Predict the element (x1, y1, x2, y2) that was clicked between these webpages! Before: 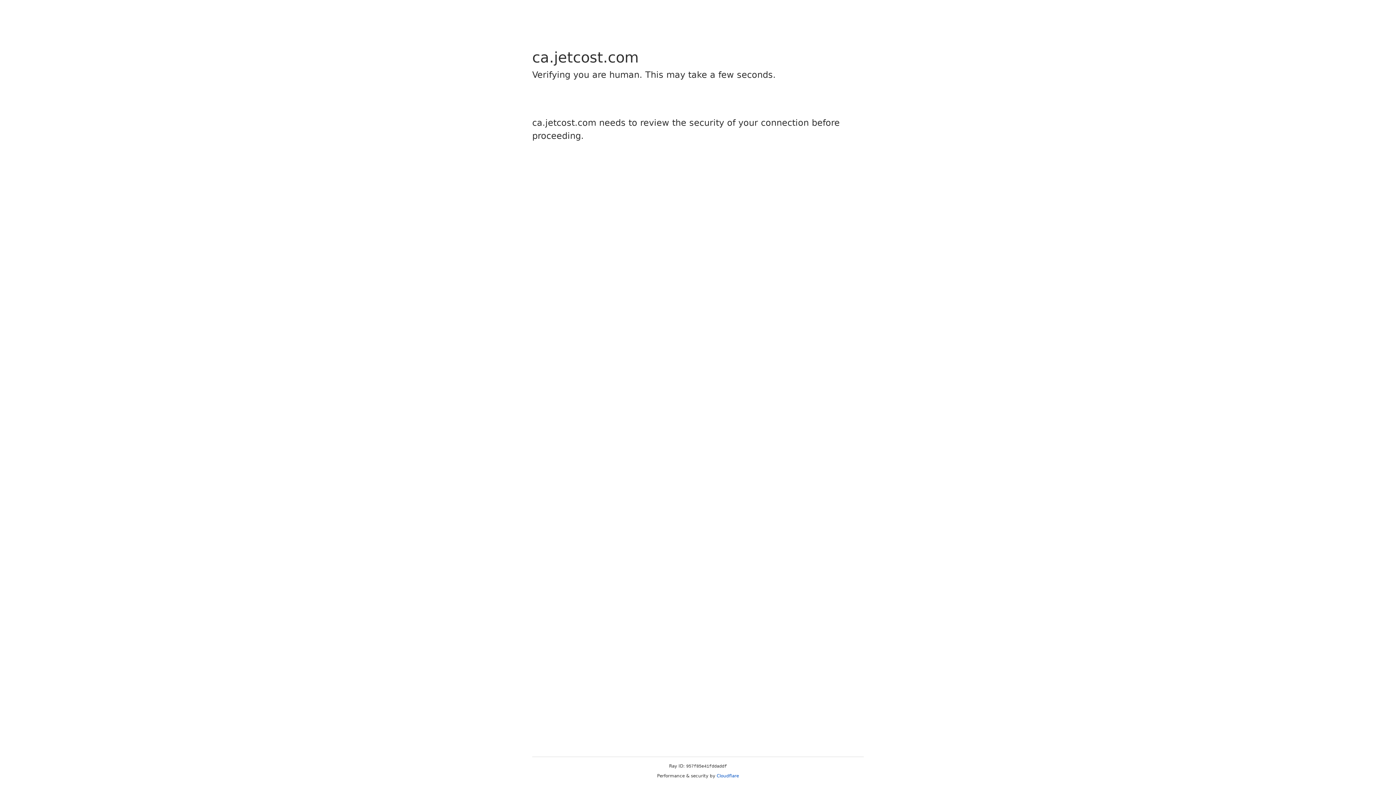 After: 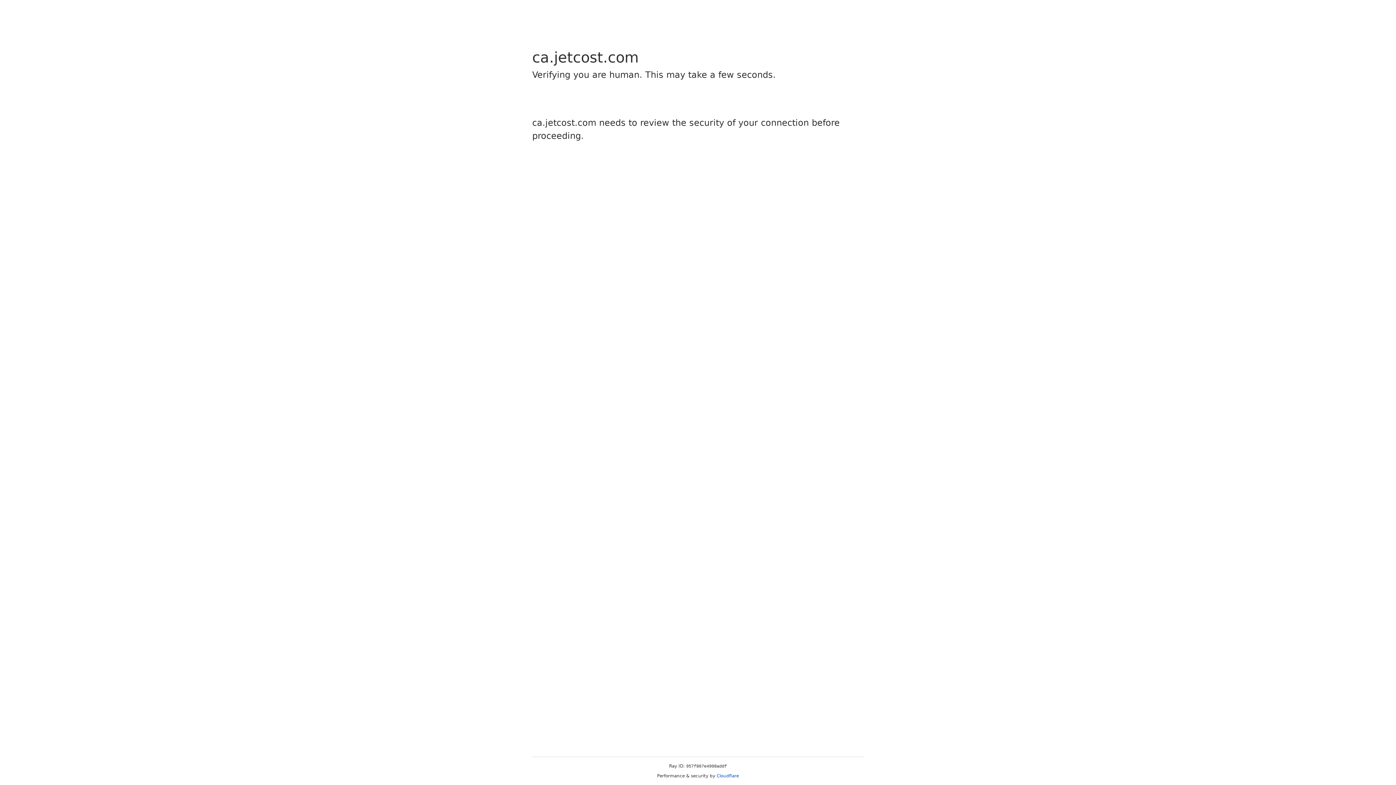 Action: label: Cloudflare bbox: (716, 773, 739, 778)